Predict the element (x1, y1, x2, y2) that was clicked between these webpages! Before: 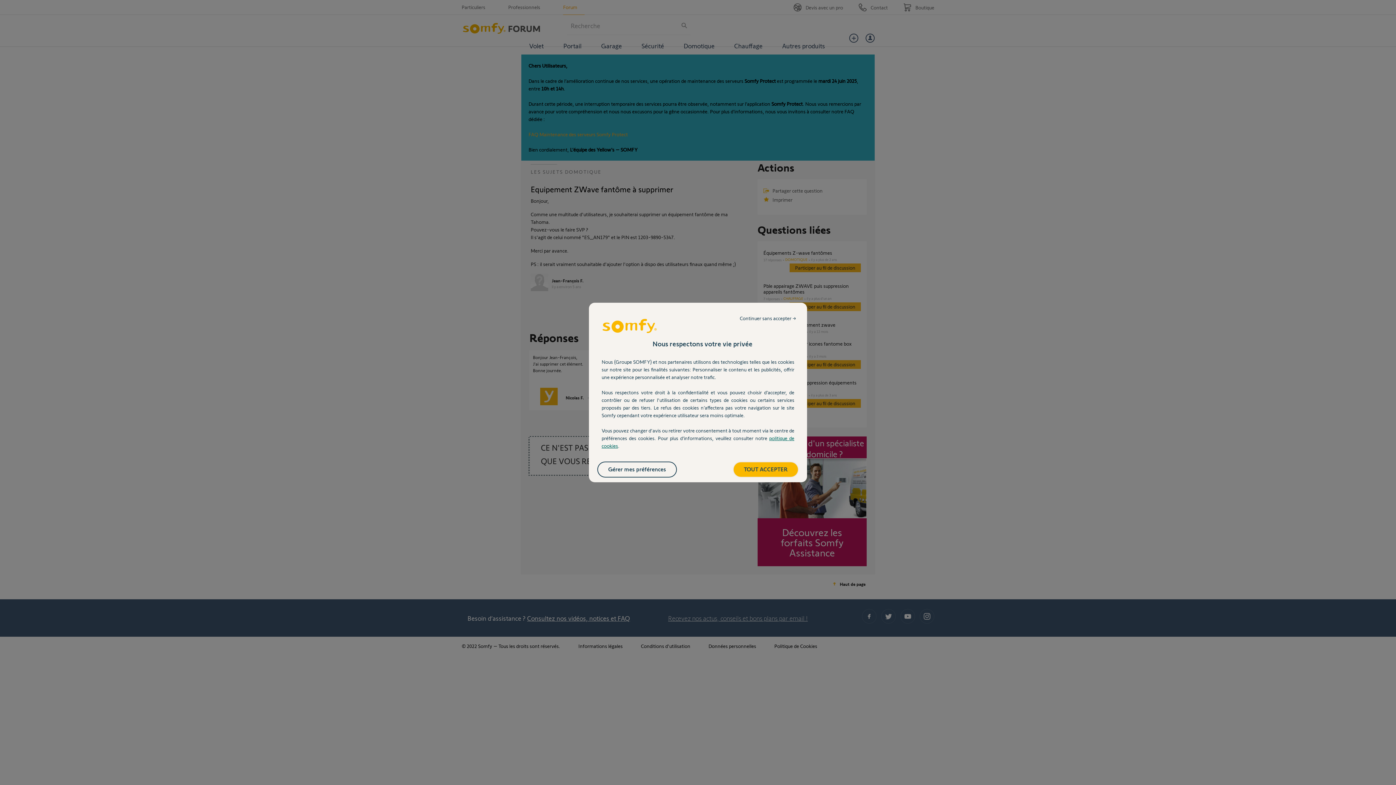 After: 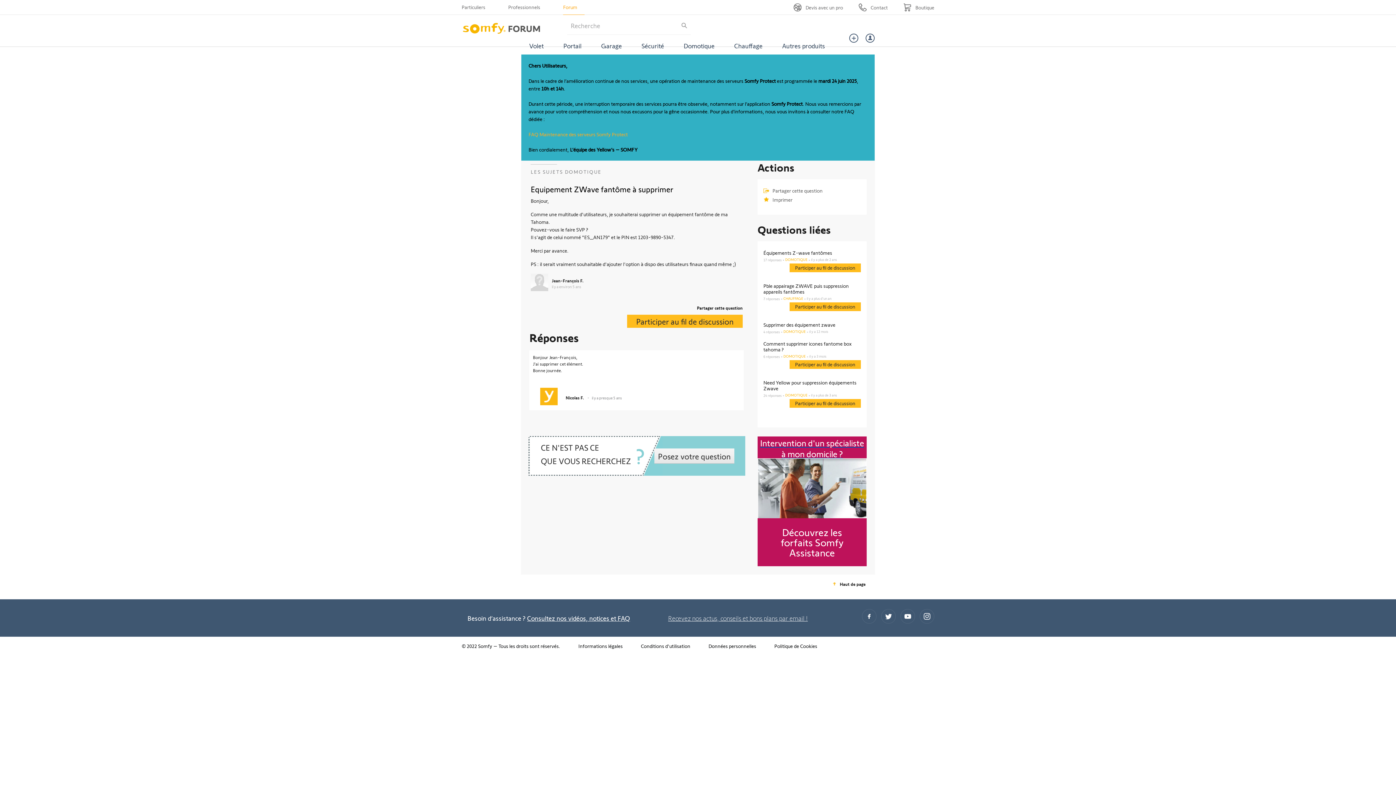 Action: bbox: (733, 462, 798, 477) label: TOUT ACCEPTER